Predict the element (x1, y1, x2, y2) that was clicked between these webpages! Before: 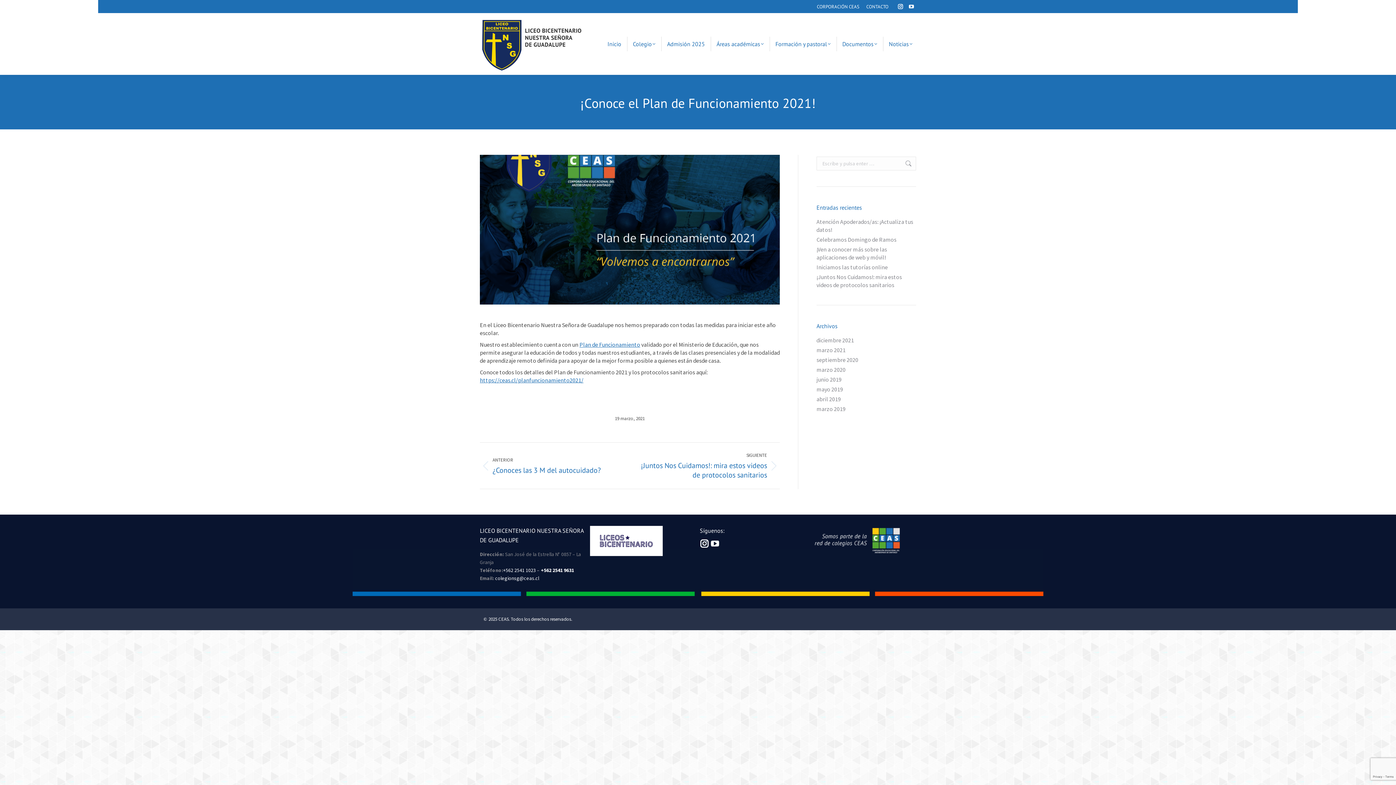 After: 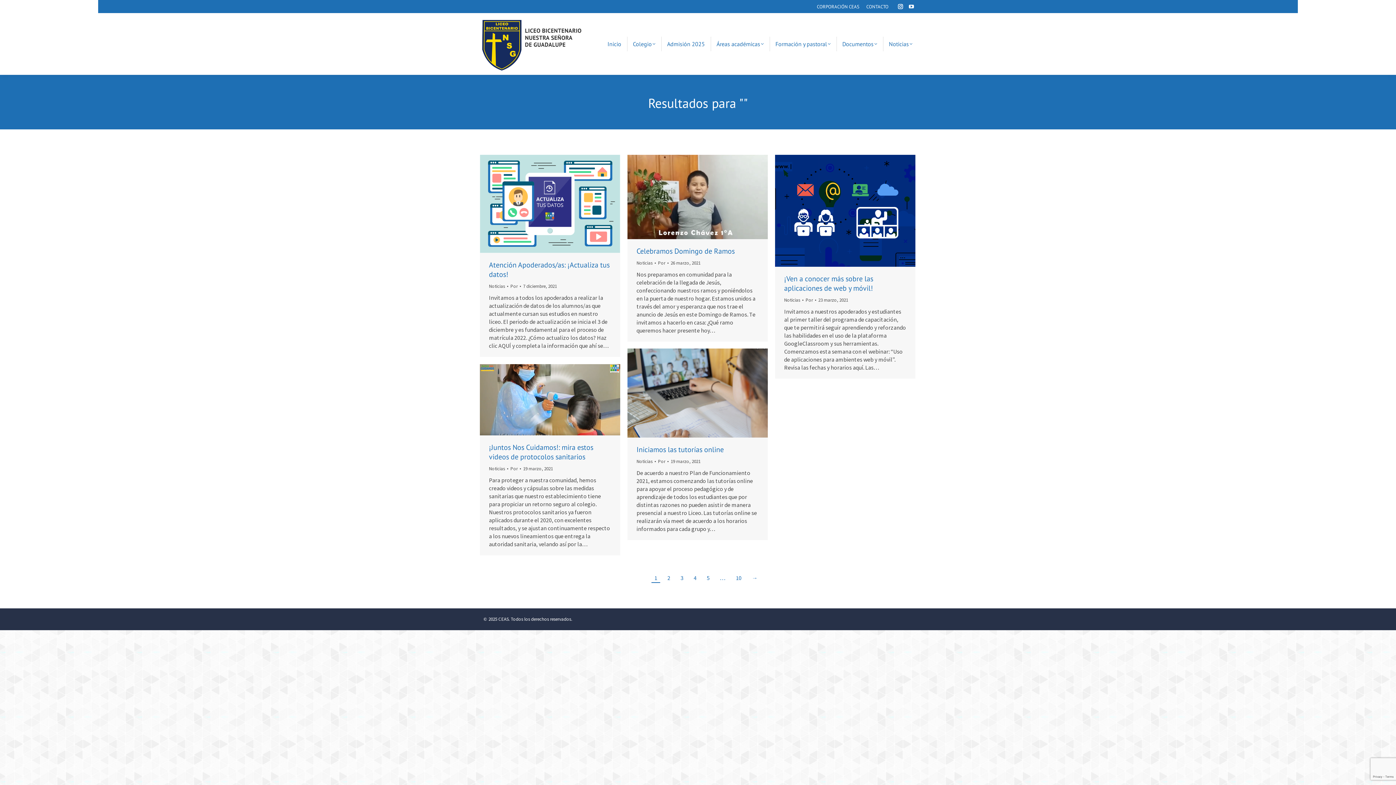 Action: bbox: (905, 156, 912, 170)